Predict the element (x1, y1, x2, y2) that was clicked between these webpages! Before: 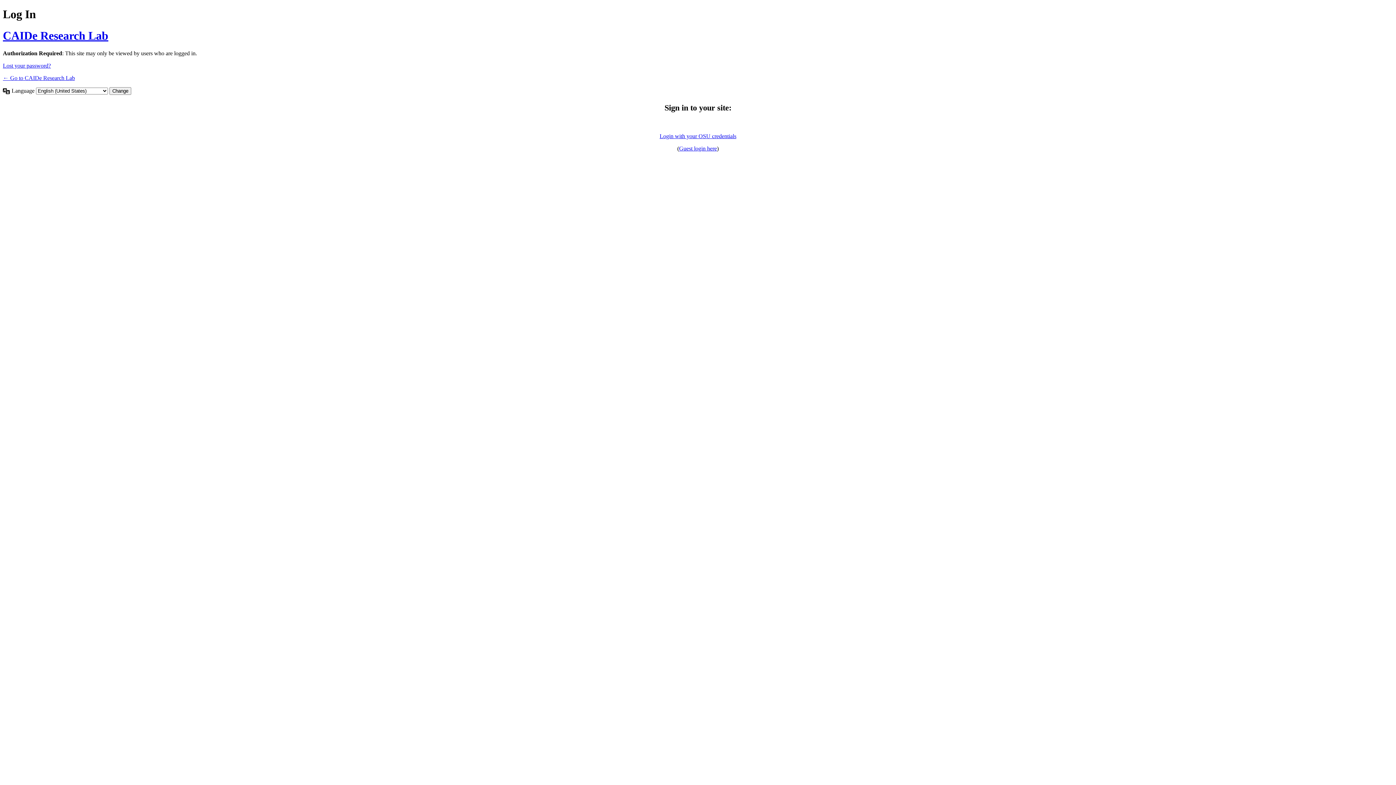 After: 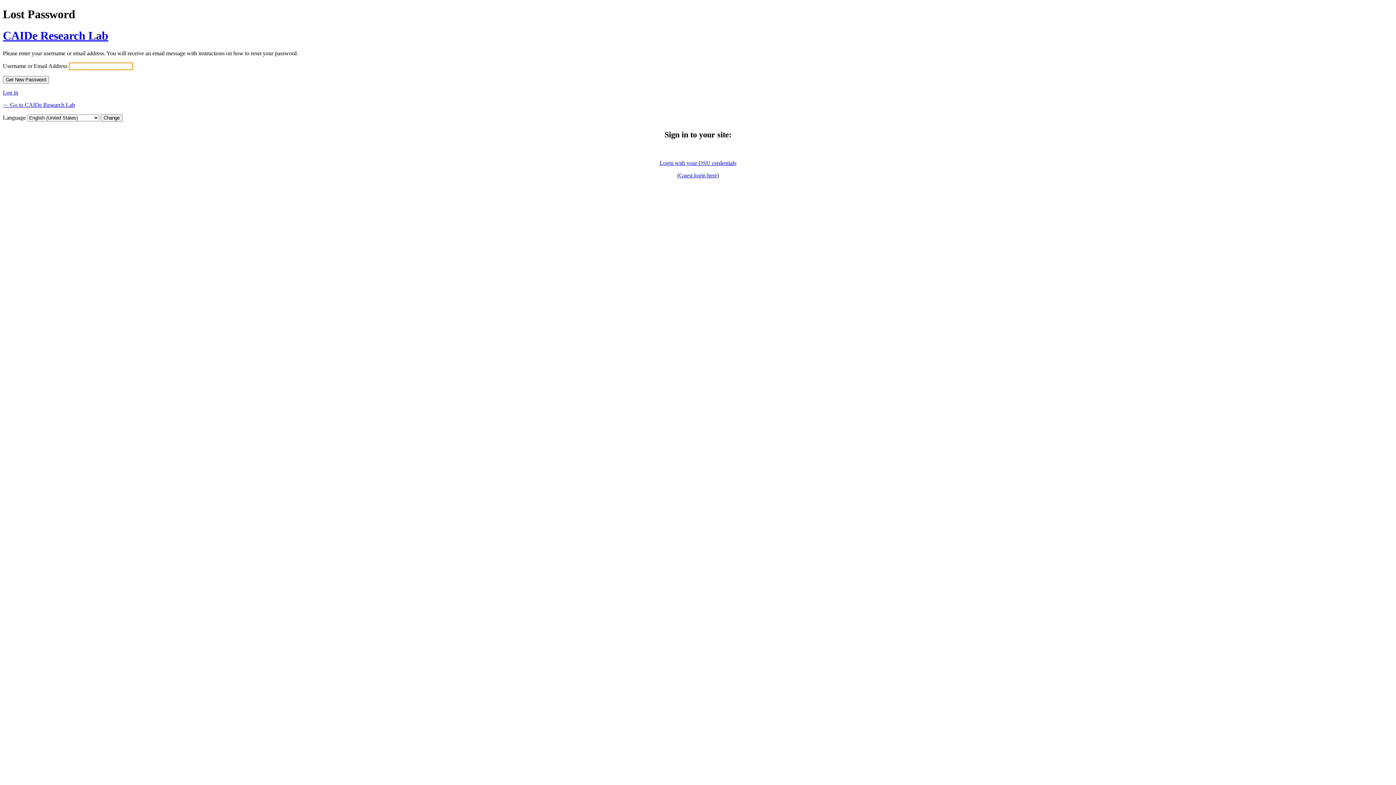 Action: bbox: (2, 62, 50, 68) label: Lost your password?